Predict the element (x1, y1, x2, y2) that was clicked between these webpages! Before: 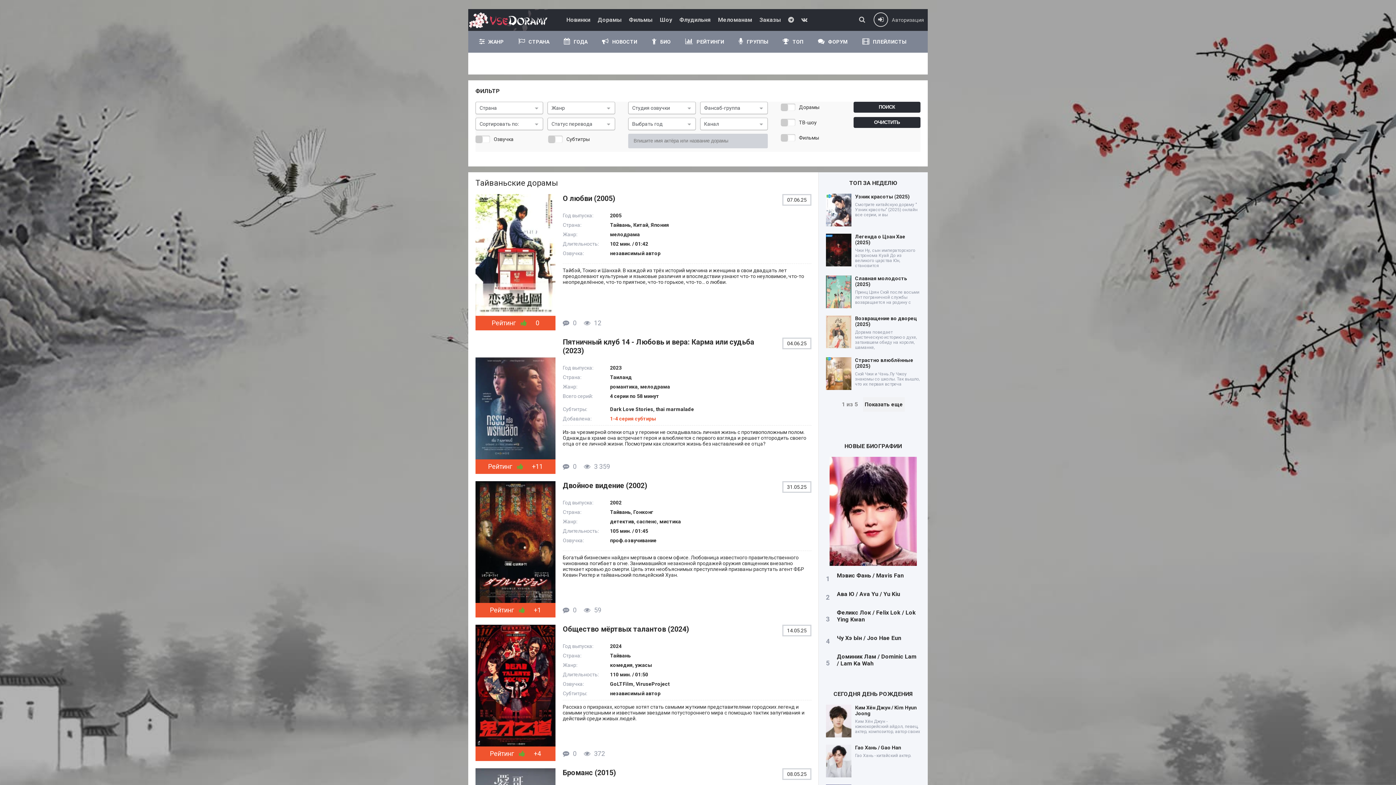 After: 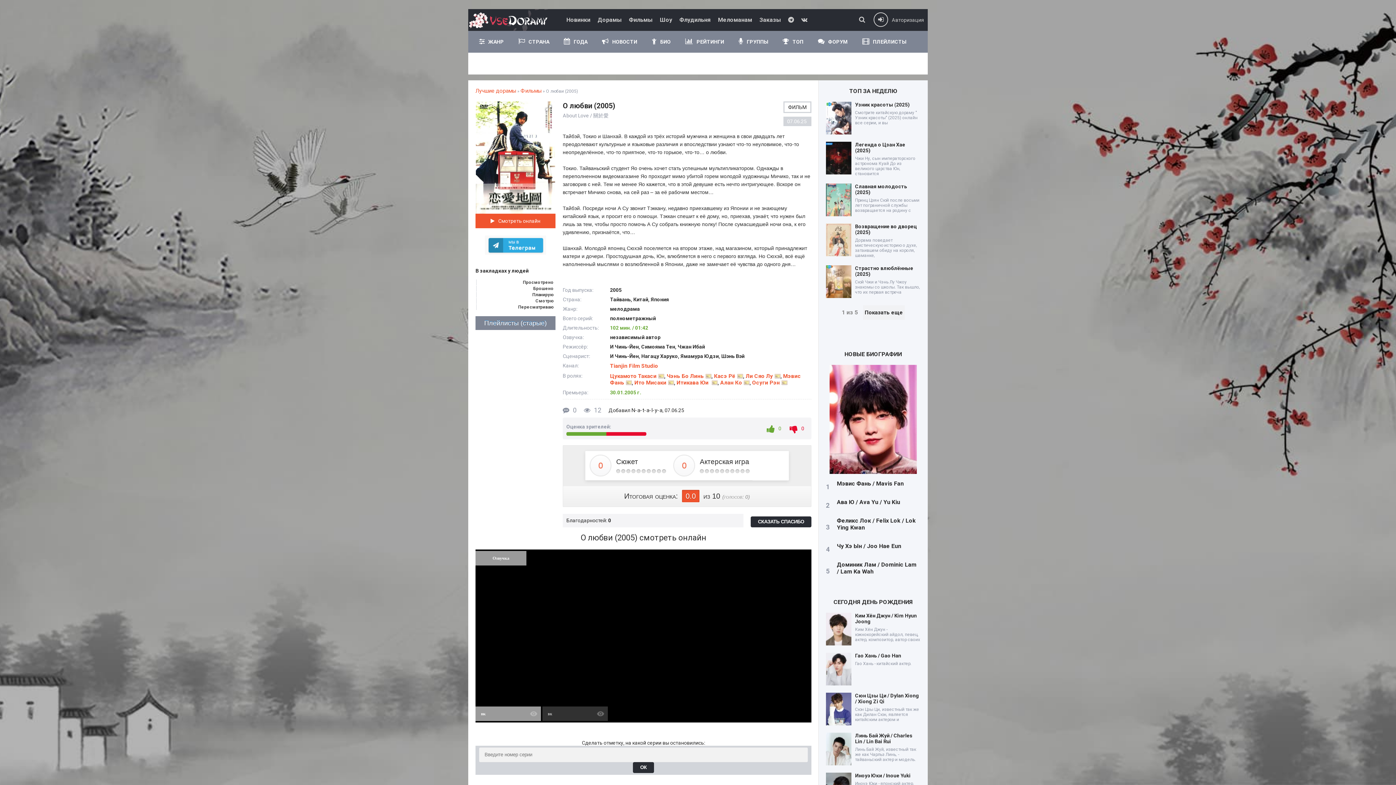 Action: label: О любви (2005) bbox: (562, 194, 760, 202)